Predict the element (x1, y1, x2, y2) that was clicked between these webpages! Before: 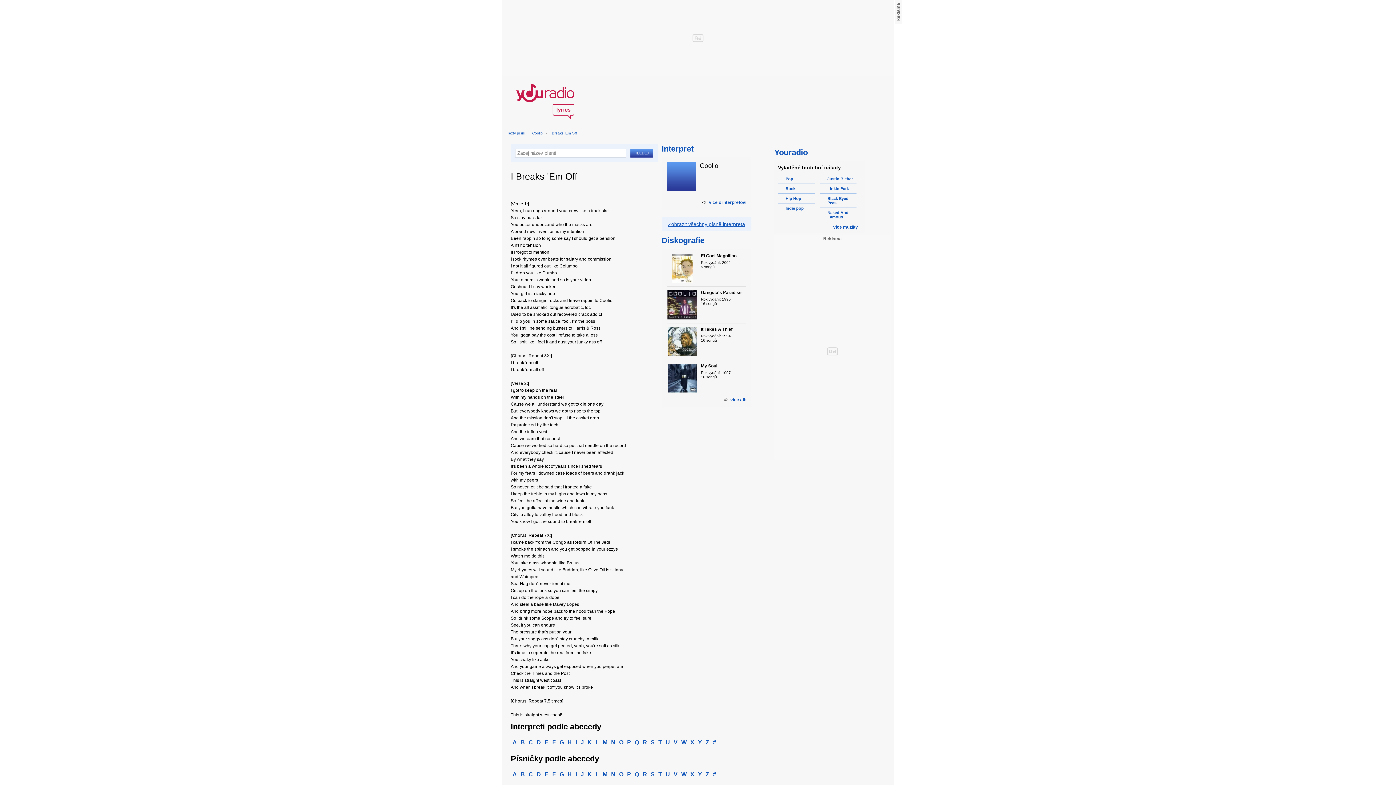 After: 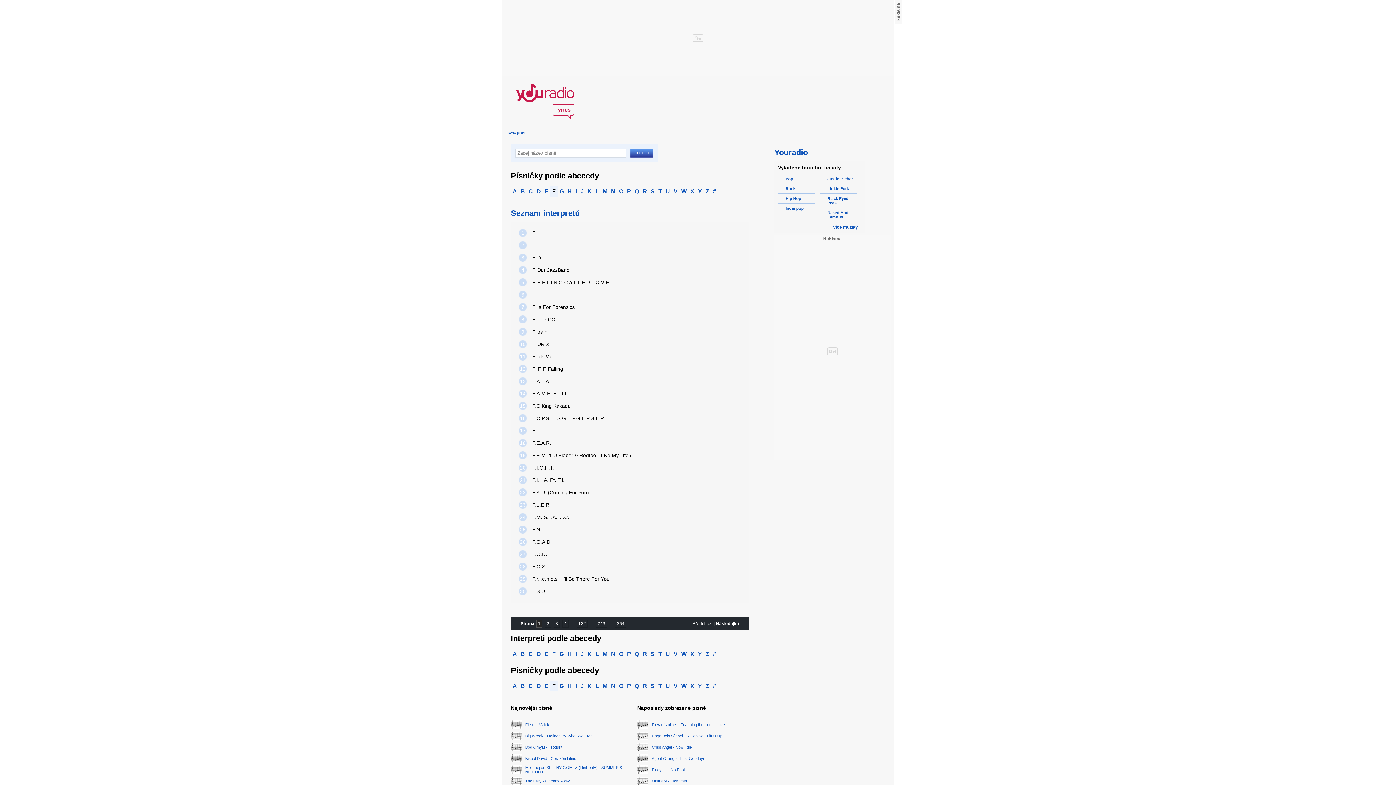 Action: label: F bbox: (550, 769, 557, 780)